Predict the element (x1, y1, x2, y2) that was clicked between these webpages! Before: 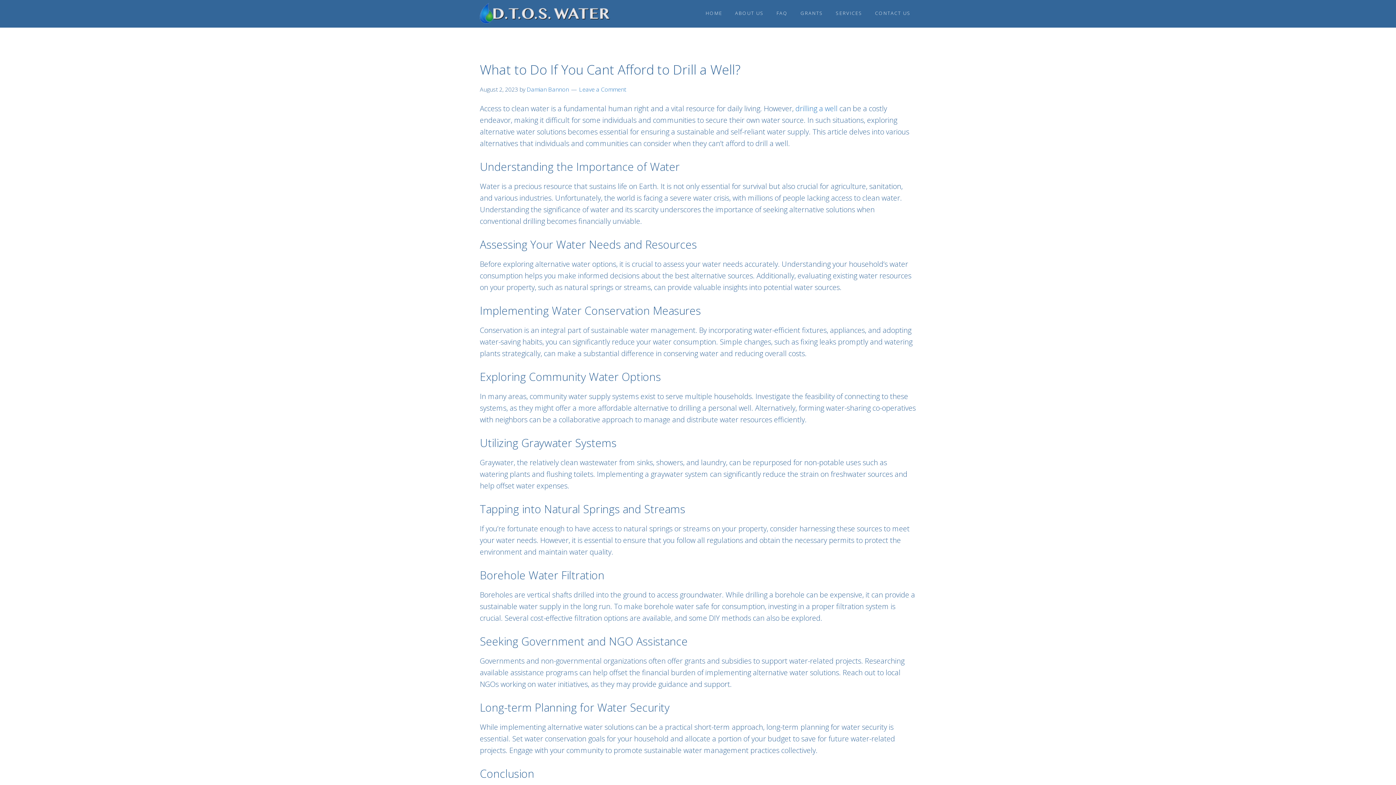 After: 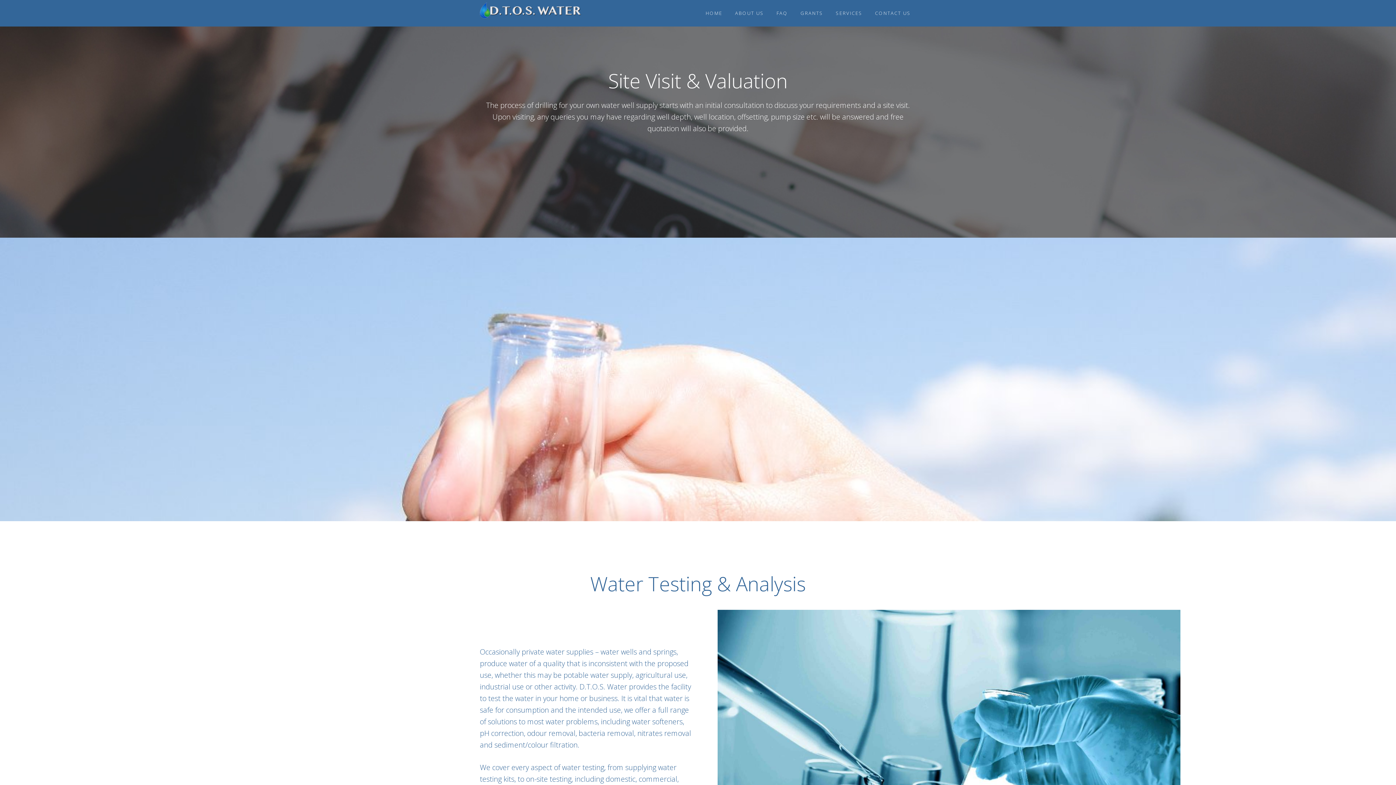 Action: bbox: (729, 0, 769, 26) label: ABOUT US